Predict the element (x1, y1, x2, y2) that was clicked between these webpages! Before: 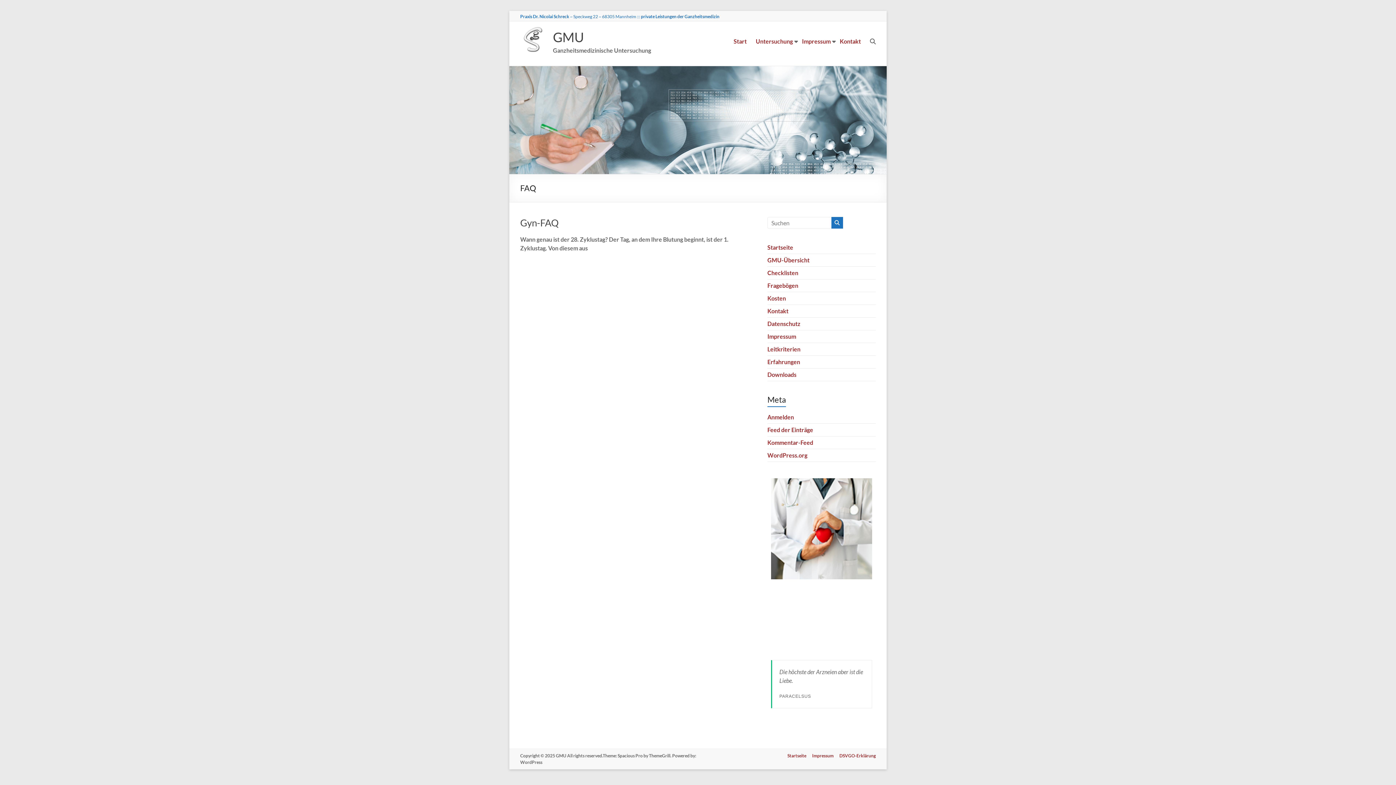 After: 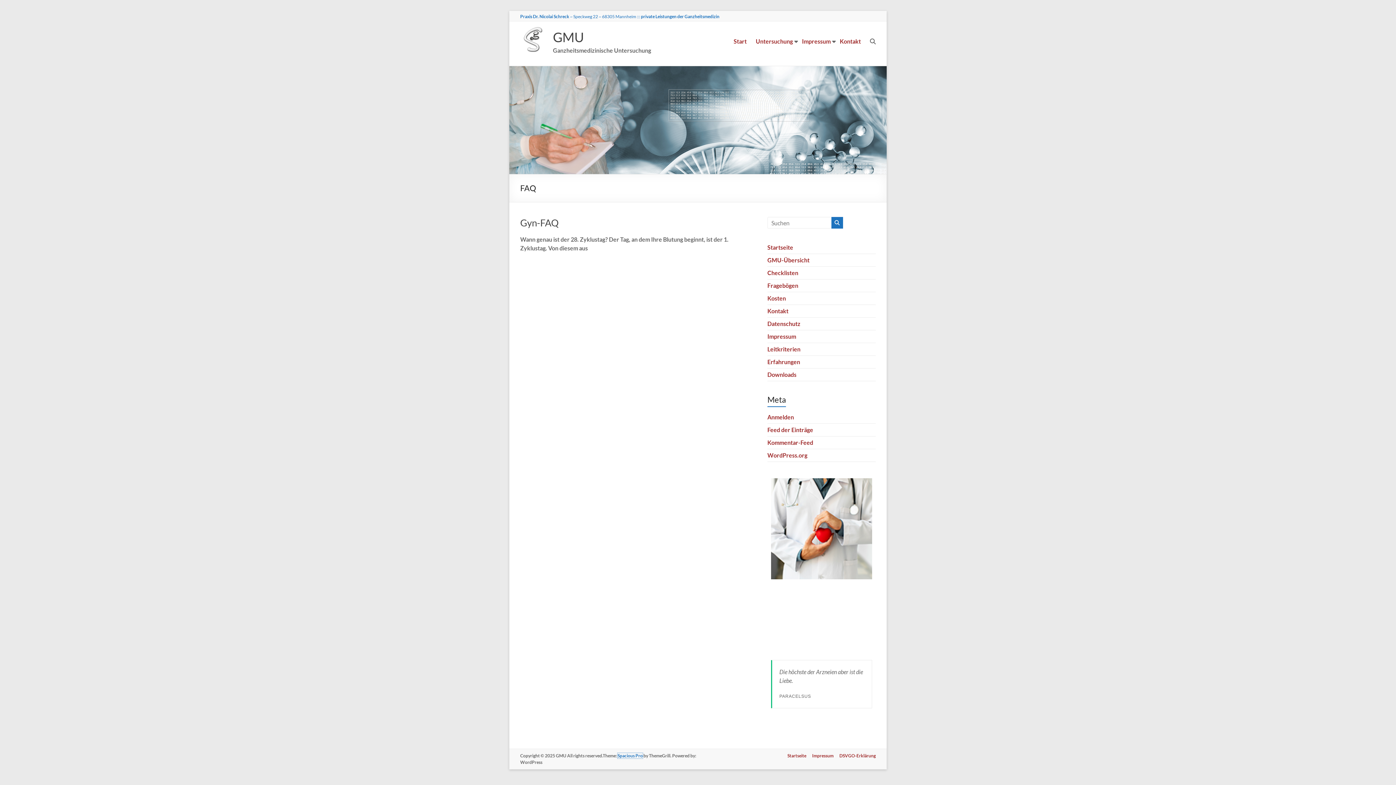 Action: label: Spacious Pro bbox: (617, 753, 642, 758)